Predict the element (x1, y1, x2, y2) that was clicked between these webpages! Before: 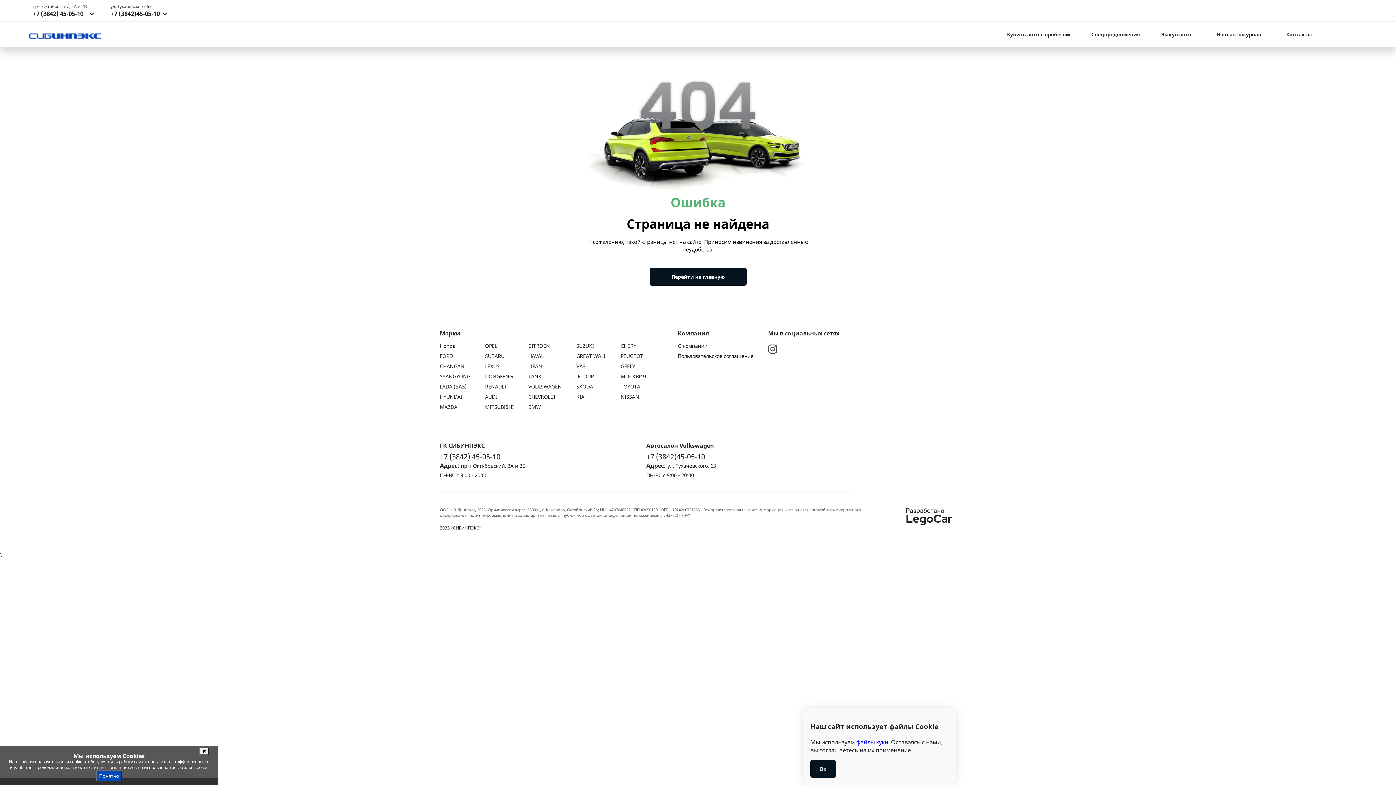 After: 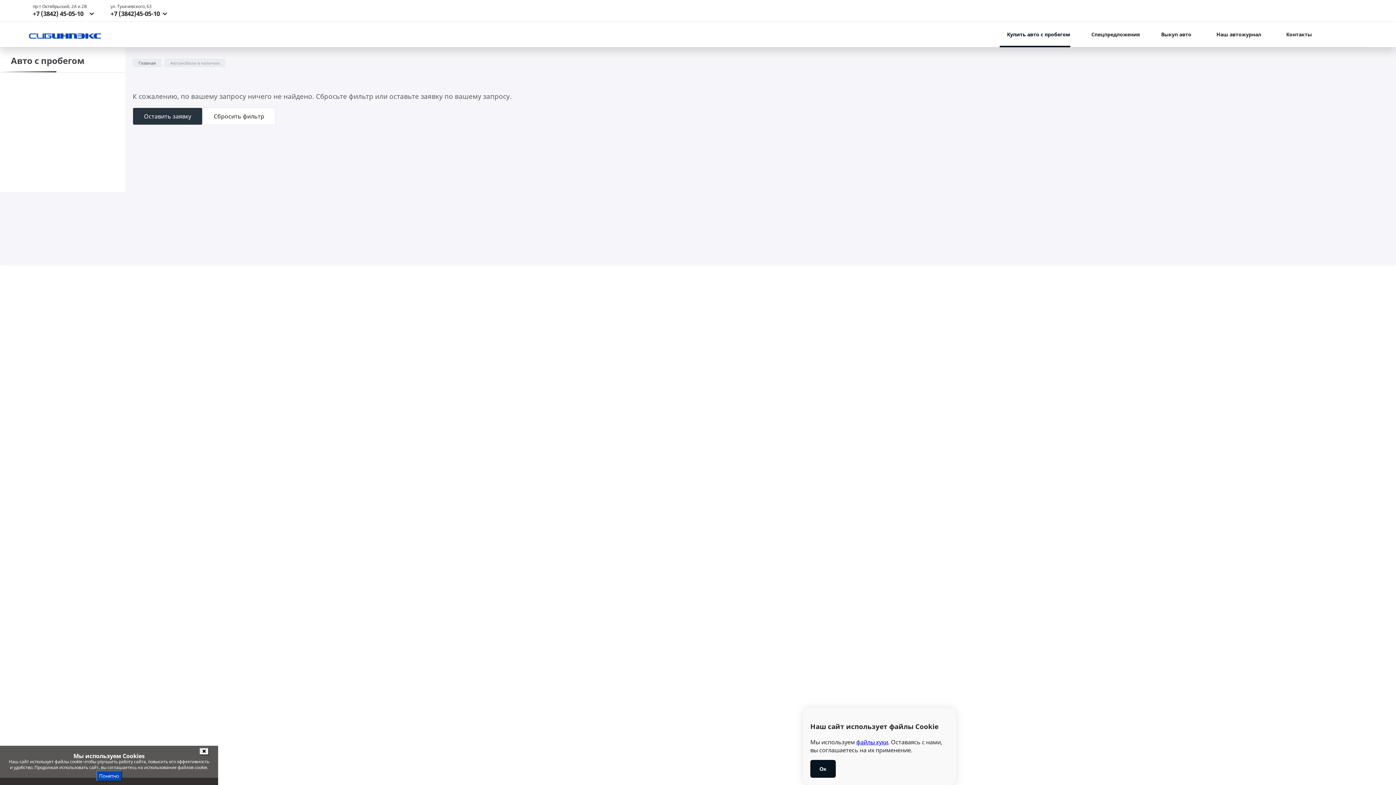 Action: label: NISSAN bbox: (620, 393, 639, 400)